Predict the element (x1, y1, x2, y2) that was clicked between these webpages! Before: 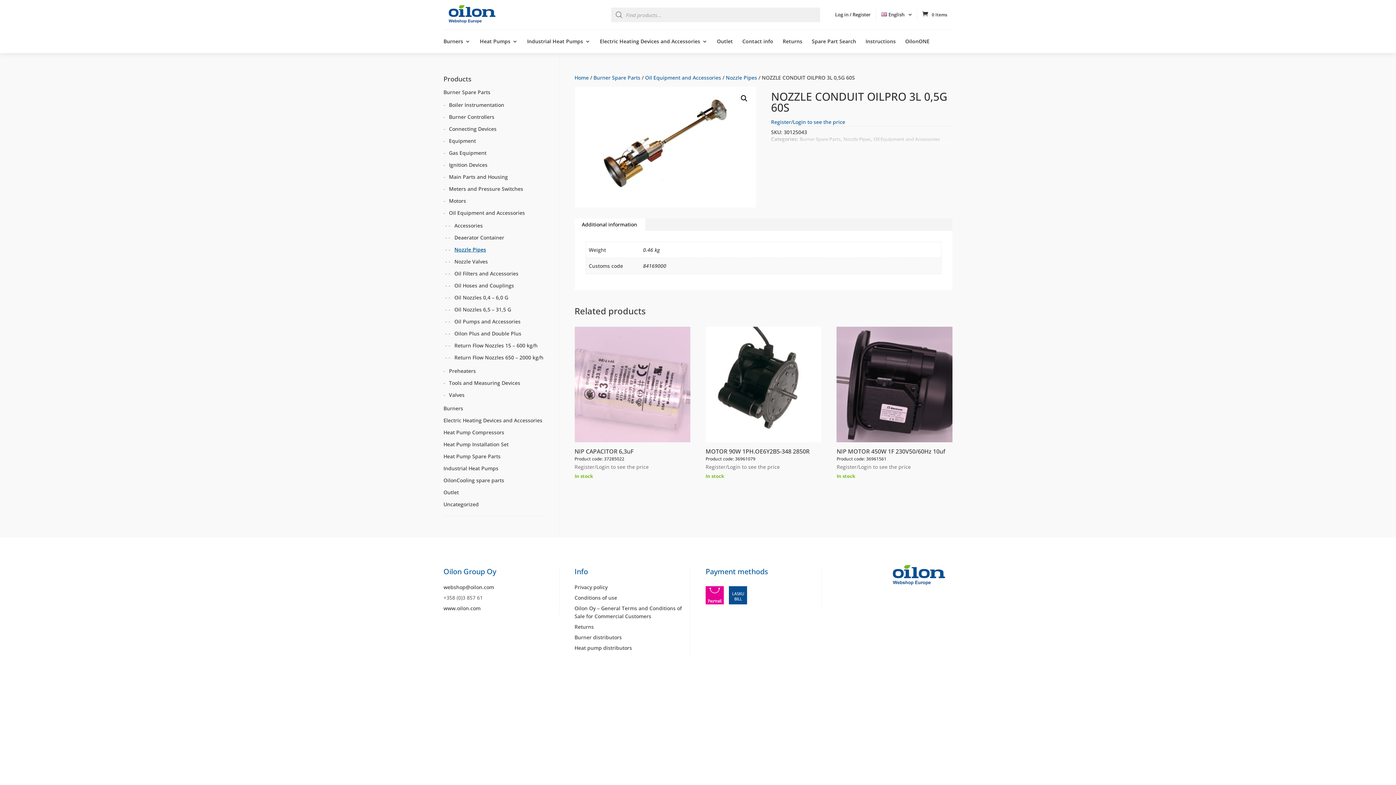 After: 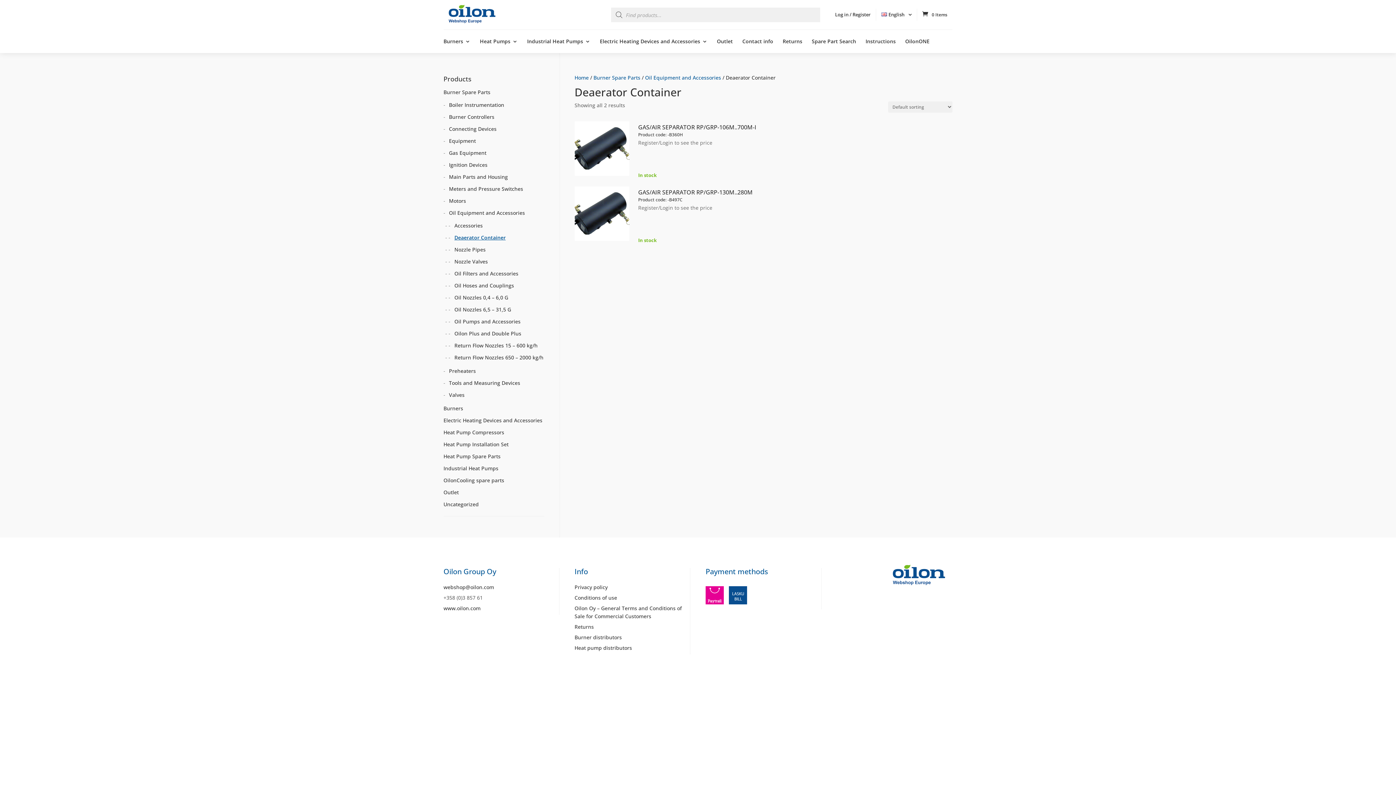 Action: label: Deaerator Container bbox: (454, 233, 544, 243)